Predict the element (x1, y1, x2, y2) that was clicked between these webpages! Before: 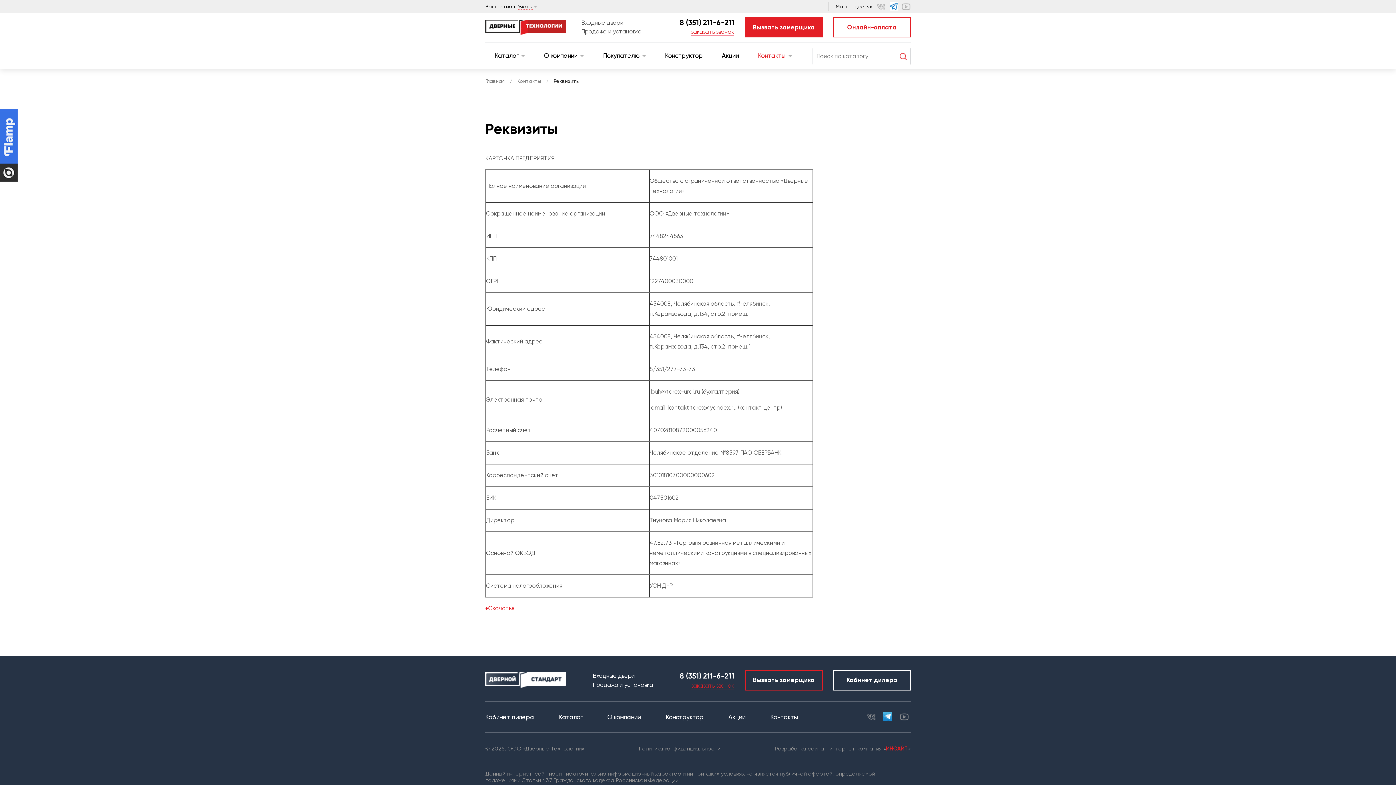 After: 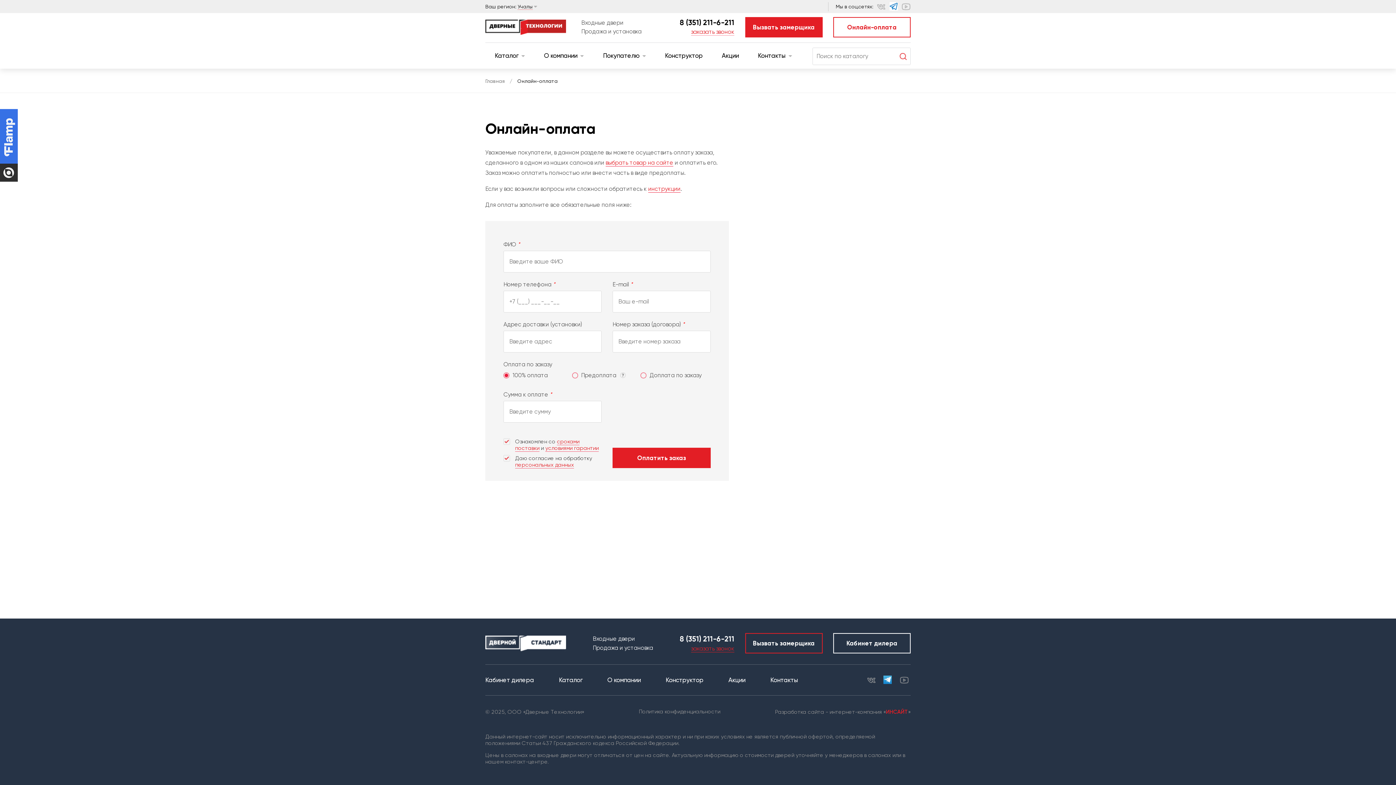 Action: label: Онлайн-оплата bbox: (833, 17, 910, 37)